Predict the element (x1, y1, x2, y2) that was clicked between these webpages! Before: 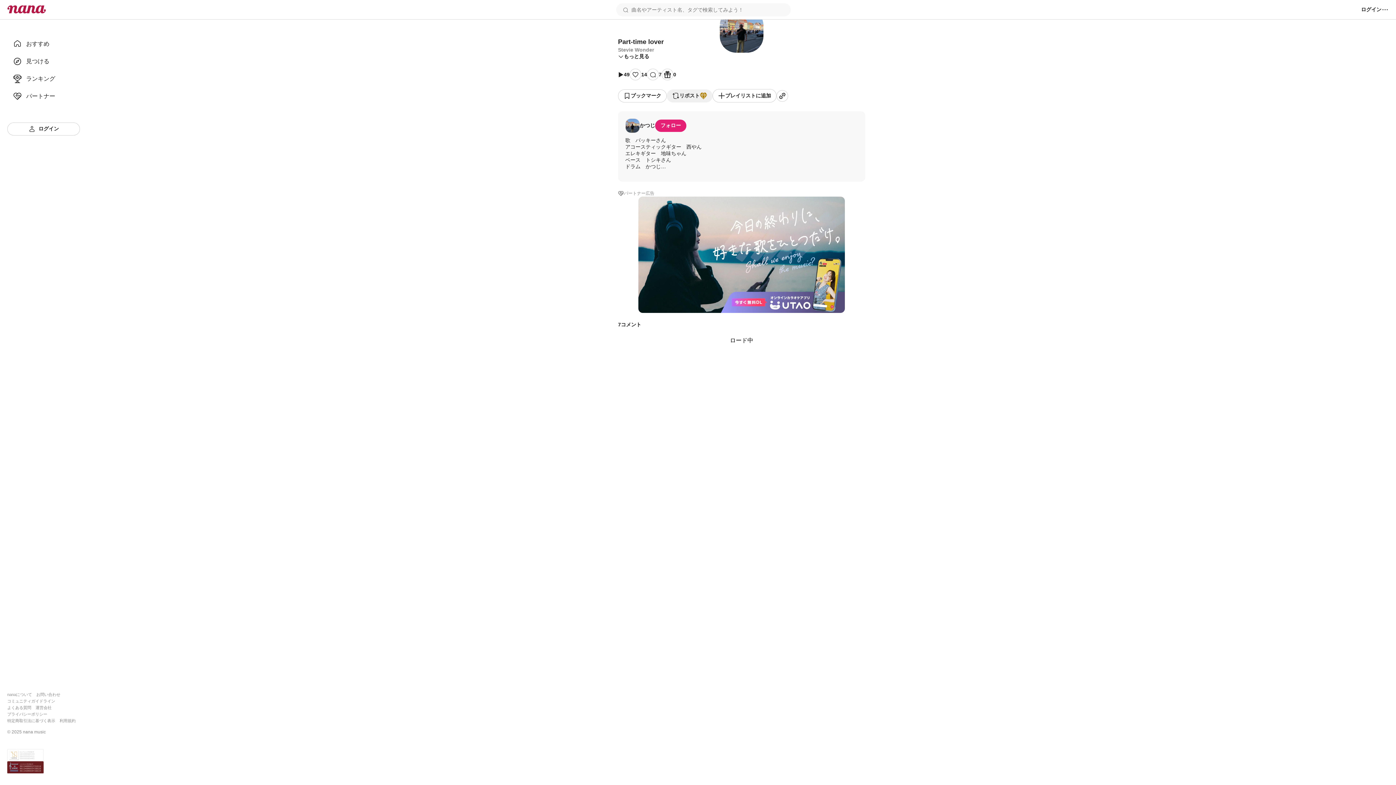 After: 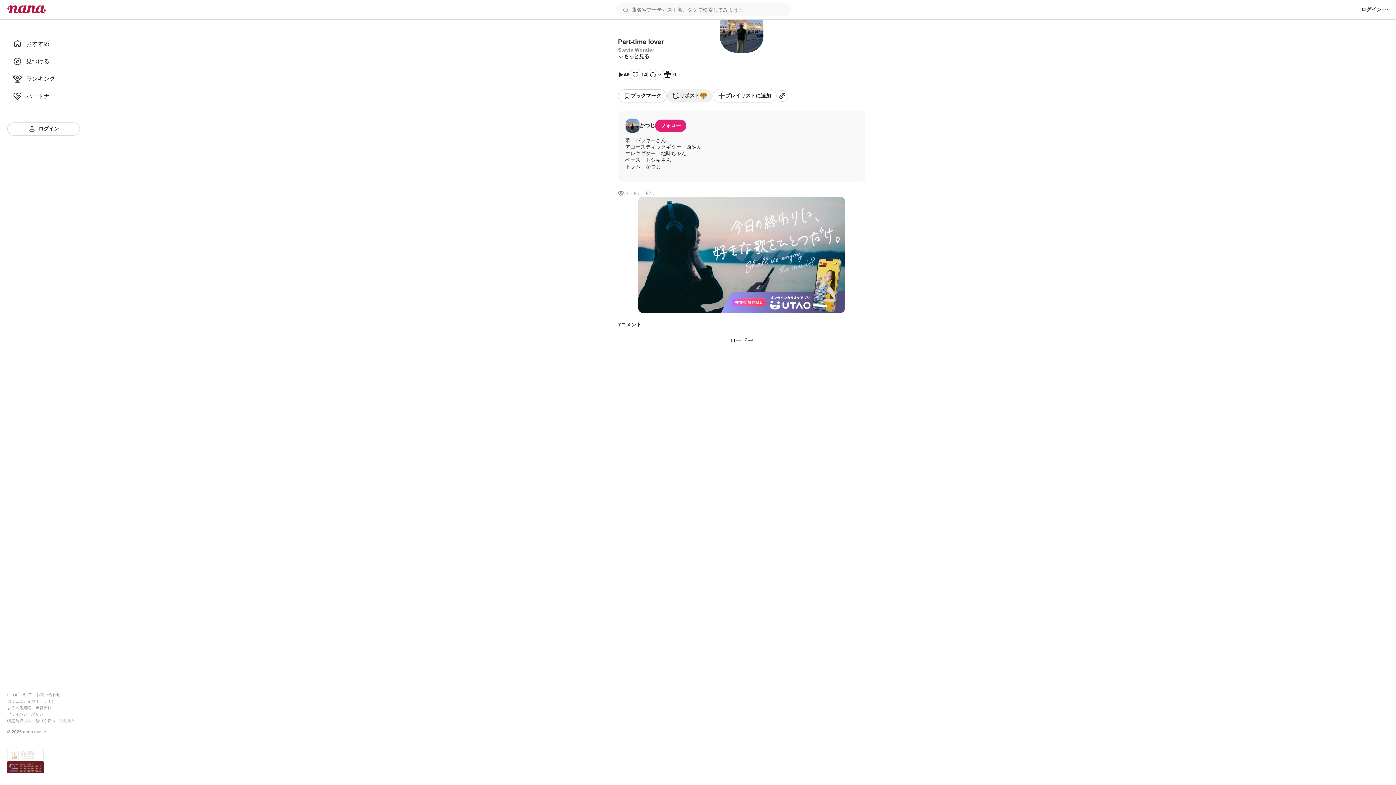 Action: bbox: (59, 718, 75, 723) label: 利用規約